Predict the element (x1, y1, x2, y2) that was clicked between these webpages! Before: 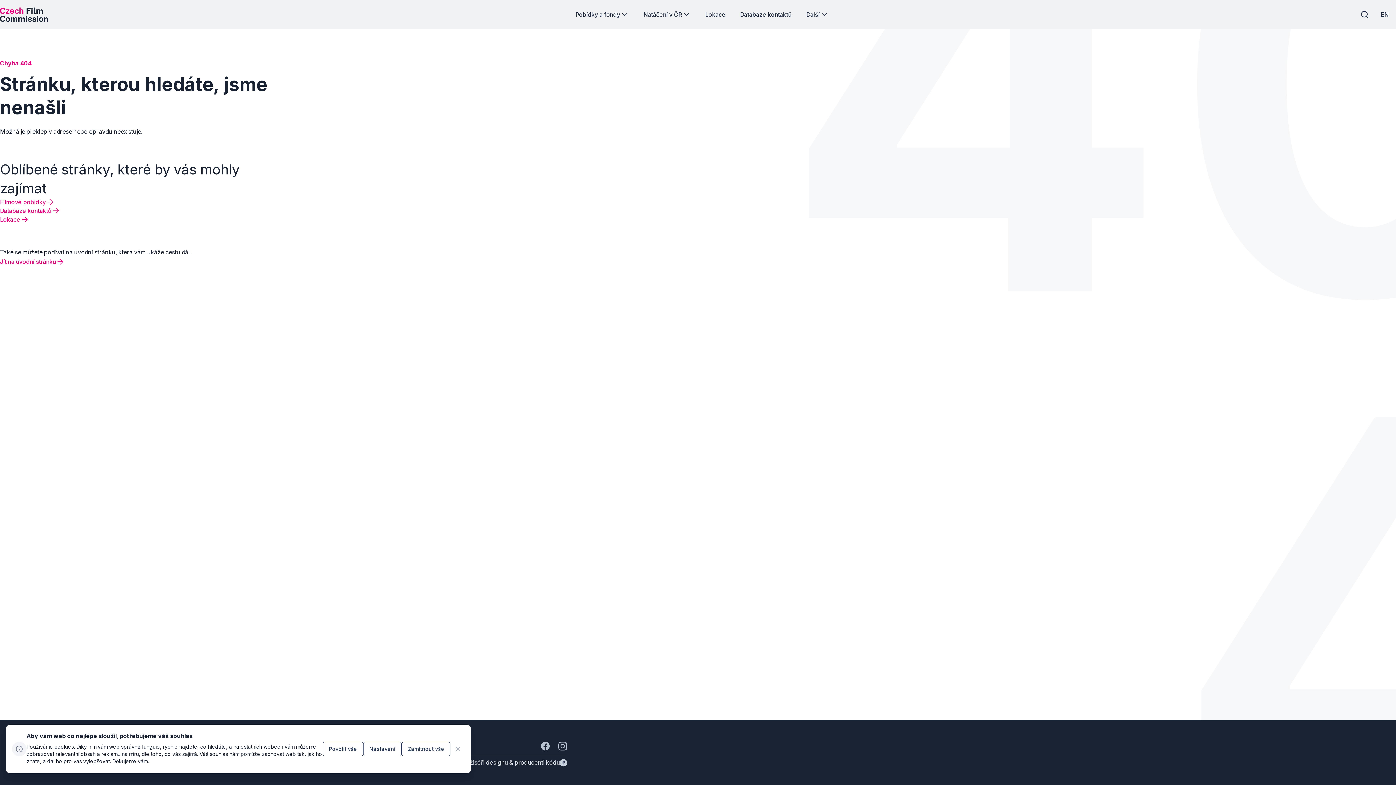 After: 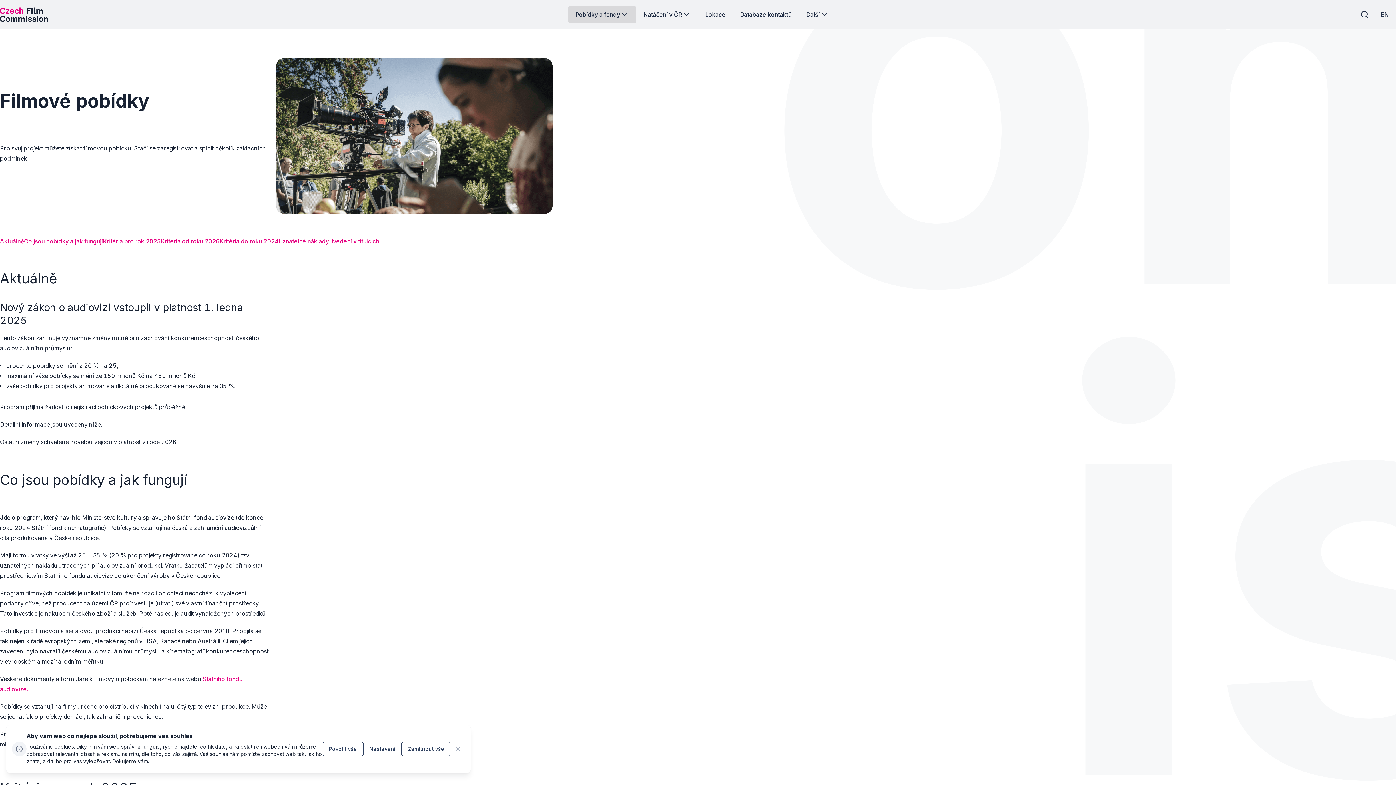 Action: label: Tlačítko Filmové pobídky bbox: (0, 197, 54, 206)